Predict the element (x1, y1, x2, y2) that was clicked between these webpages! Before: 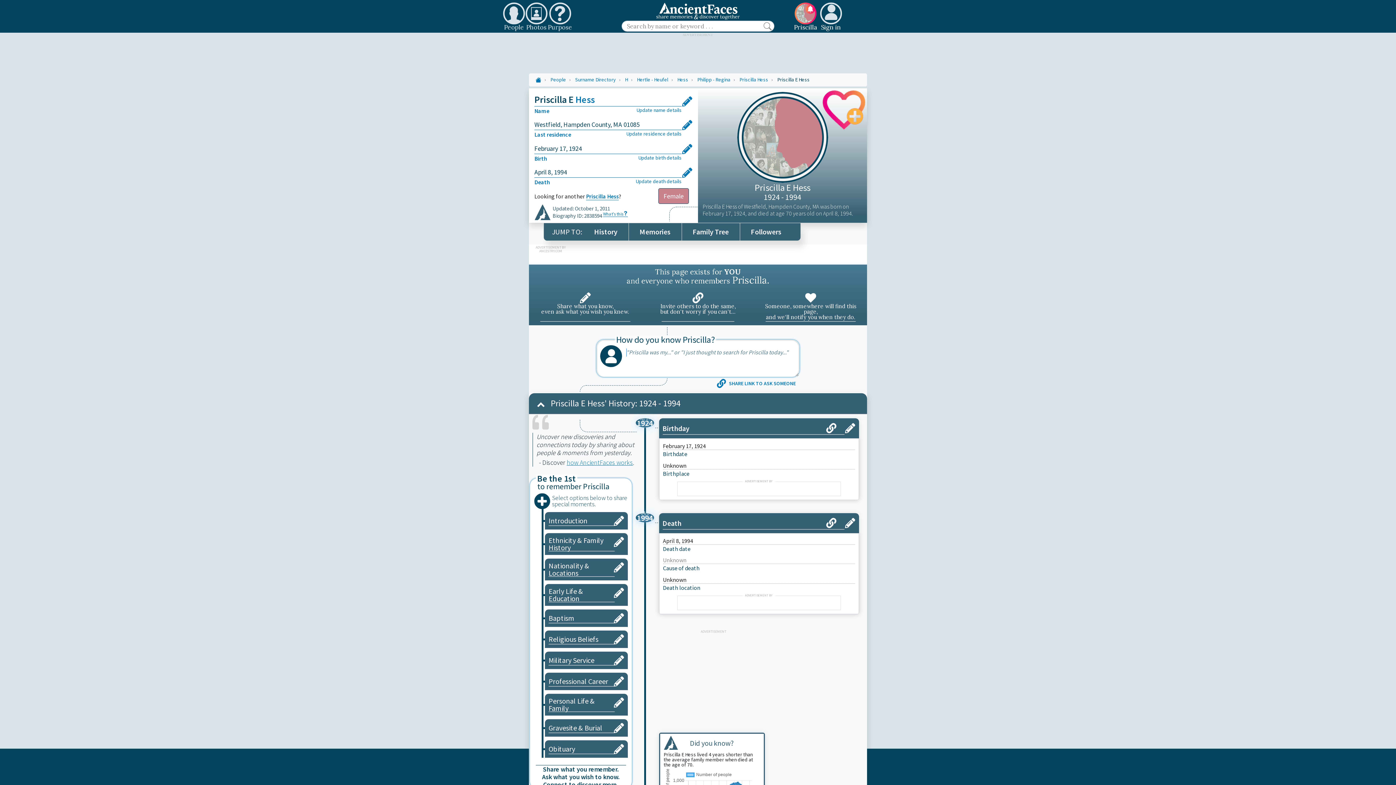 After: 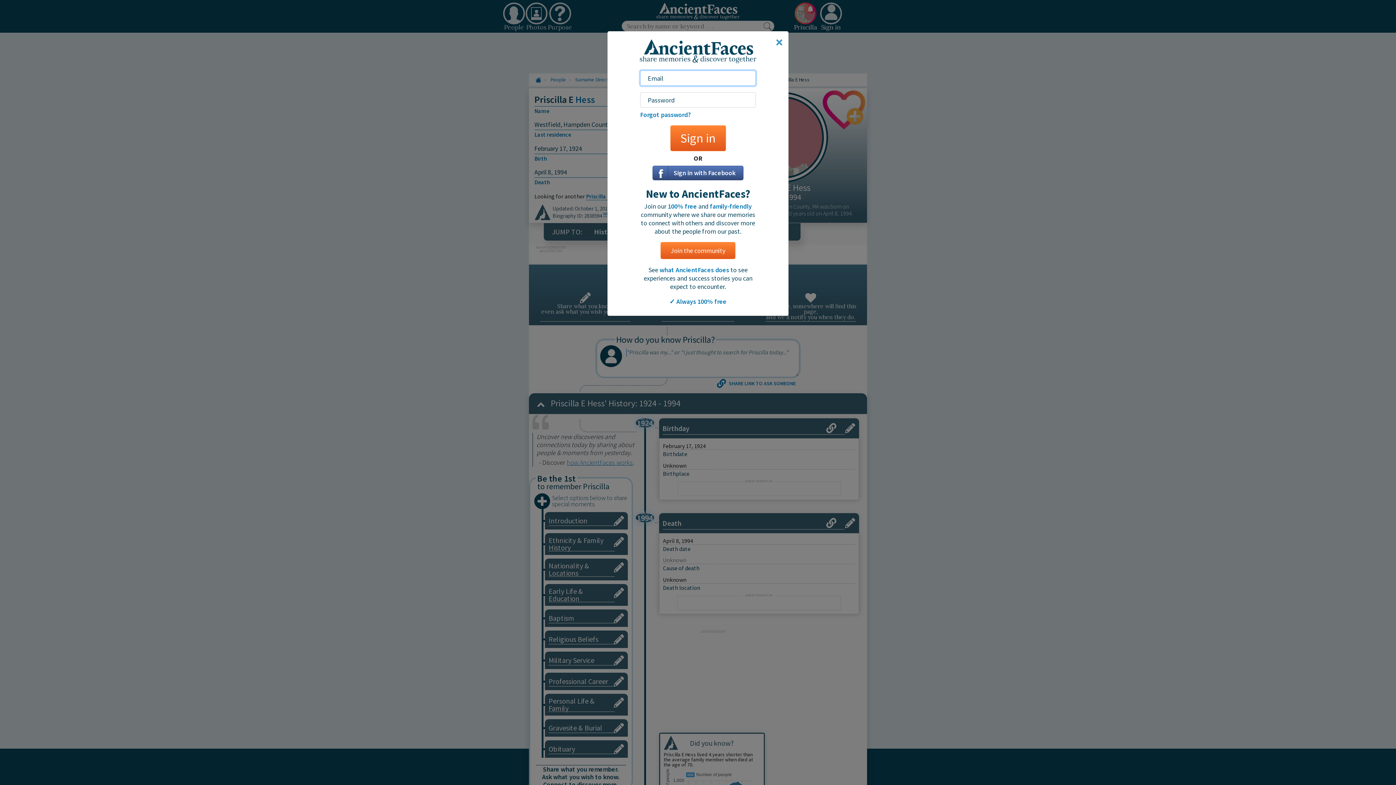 Action: bbox: (545, 559, 627, 580) label: Nationality & Locations